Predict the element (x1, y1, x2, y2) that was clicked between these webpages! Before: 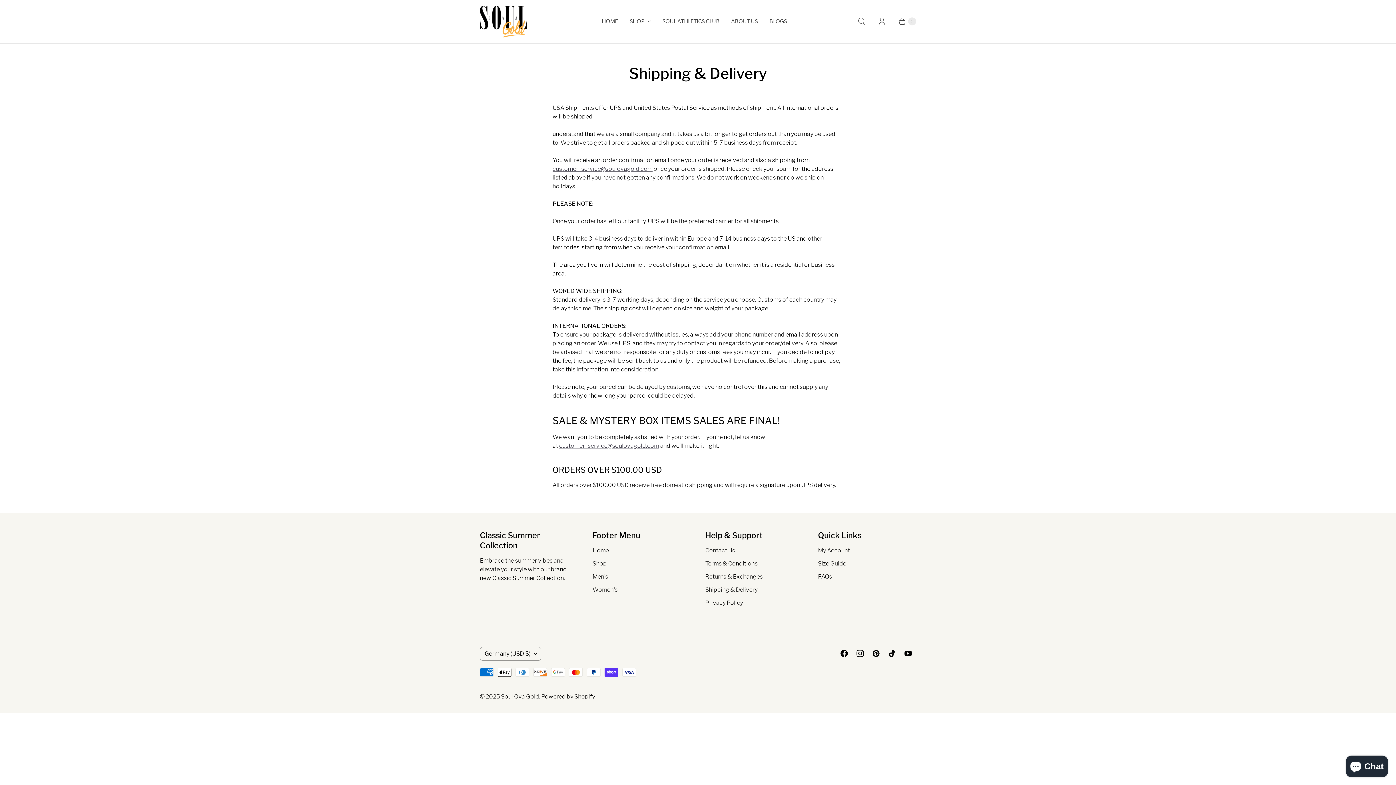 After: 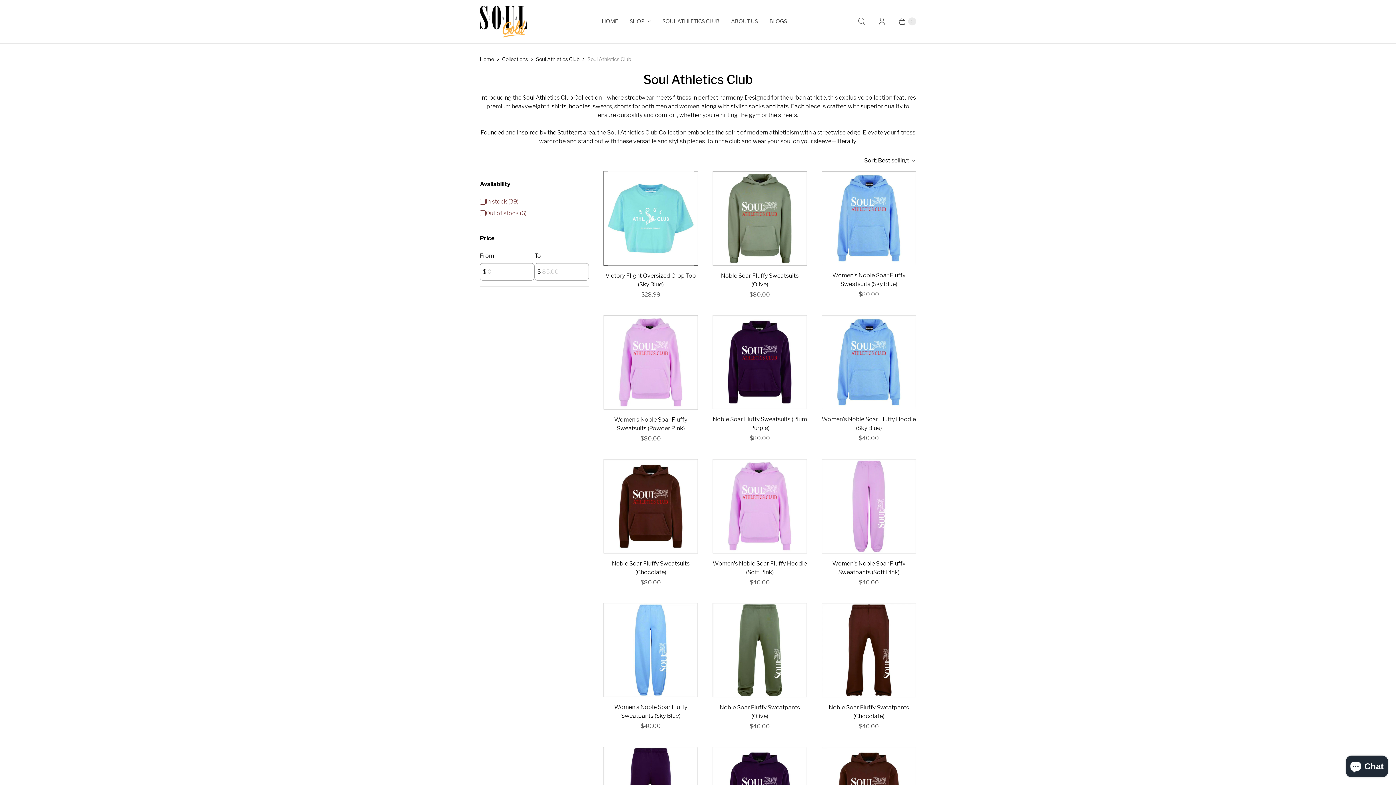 Action: bbox: (656, 12, 725, 30) label: SOUL ATHLETICS CLUB